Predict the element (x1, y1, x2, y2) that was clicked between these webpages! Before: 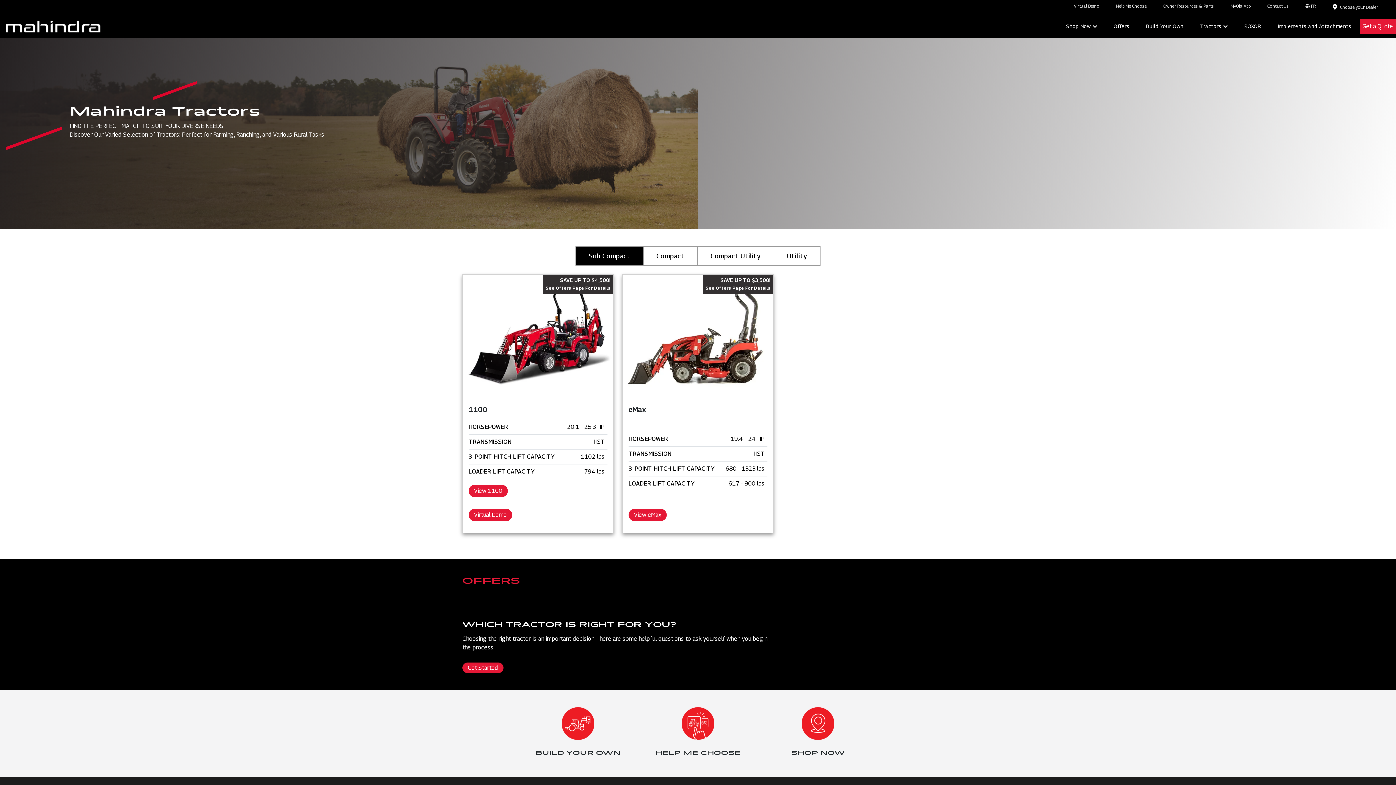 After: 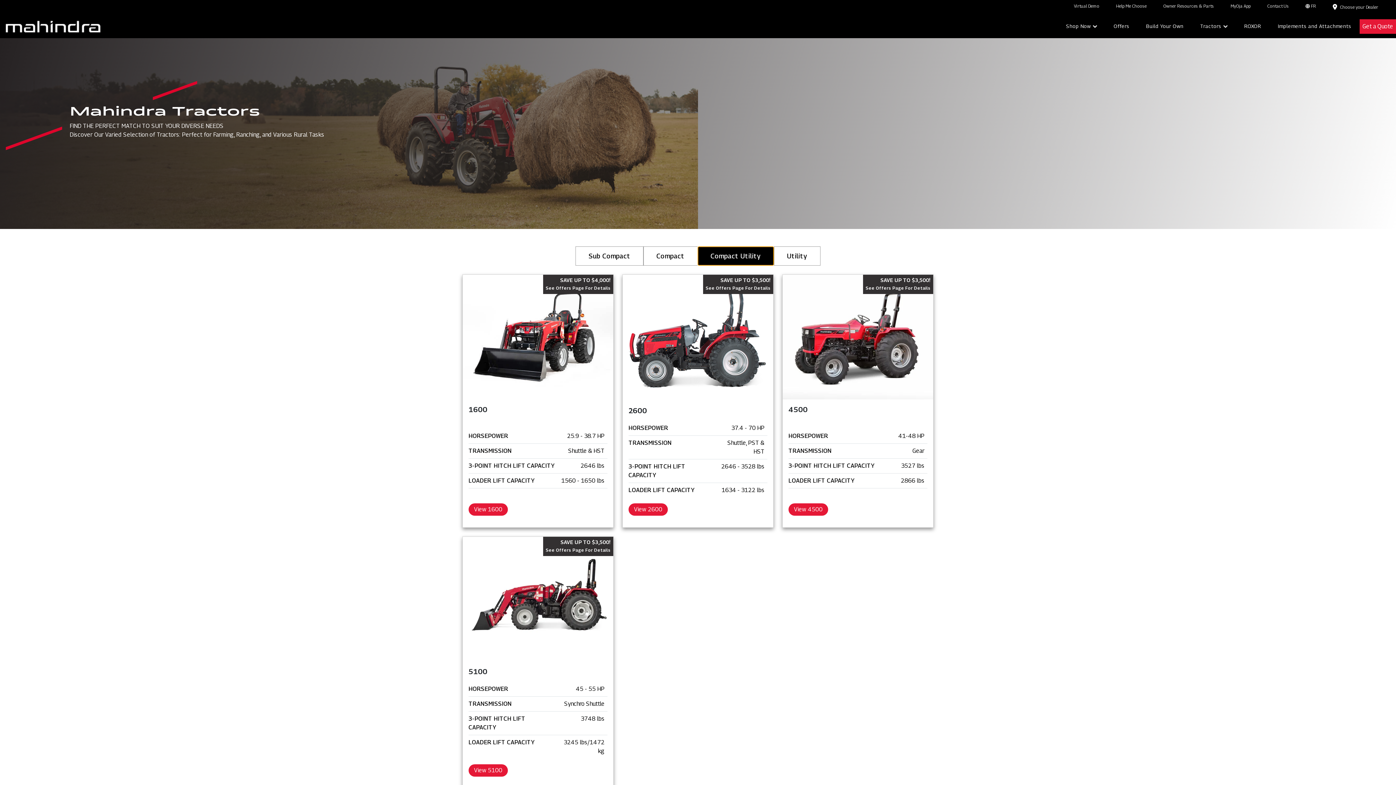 Action: label: Compact Utility bbox: (698, 246, 773, 265)